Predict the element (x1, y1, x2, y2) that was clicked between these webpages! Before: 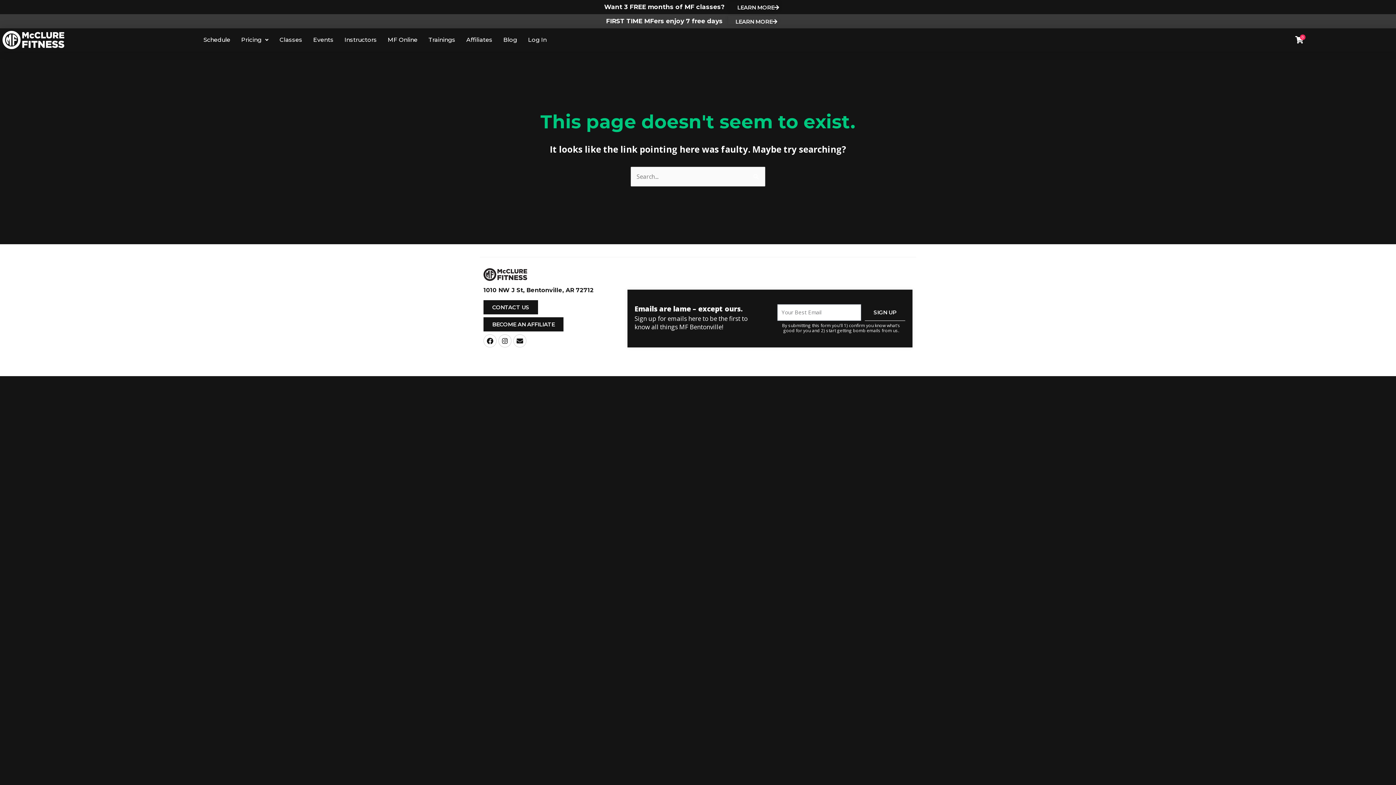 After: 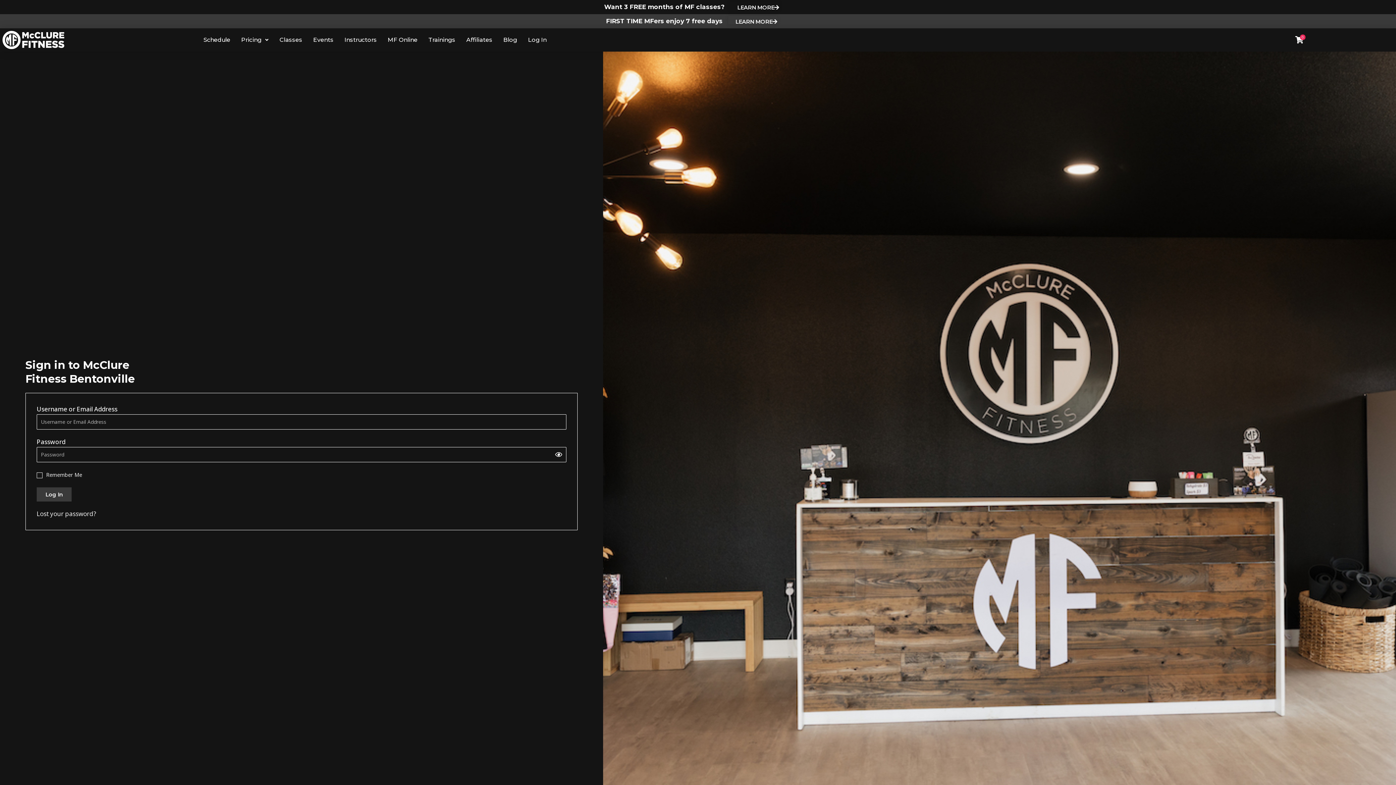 Action: label: Log In bbox: (522, 31, 552, 48)